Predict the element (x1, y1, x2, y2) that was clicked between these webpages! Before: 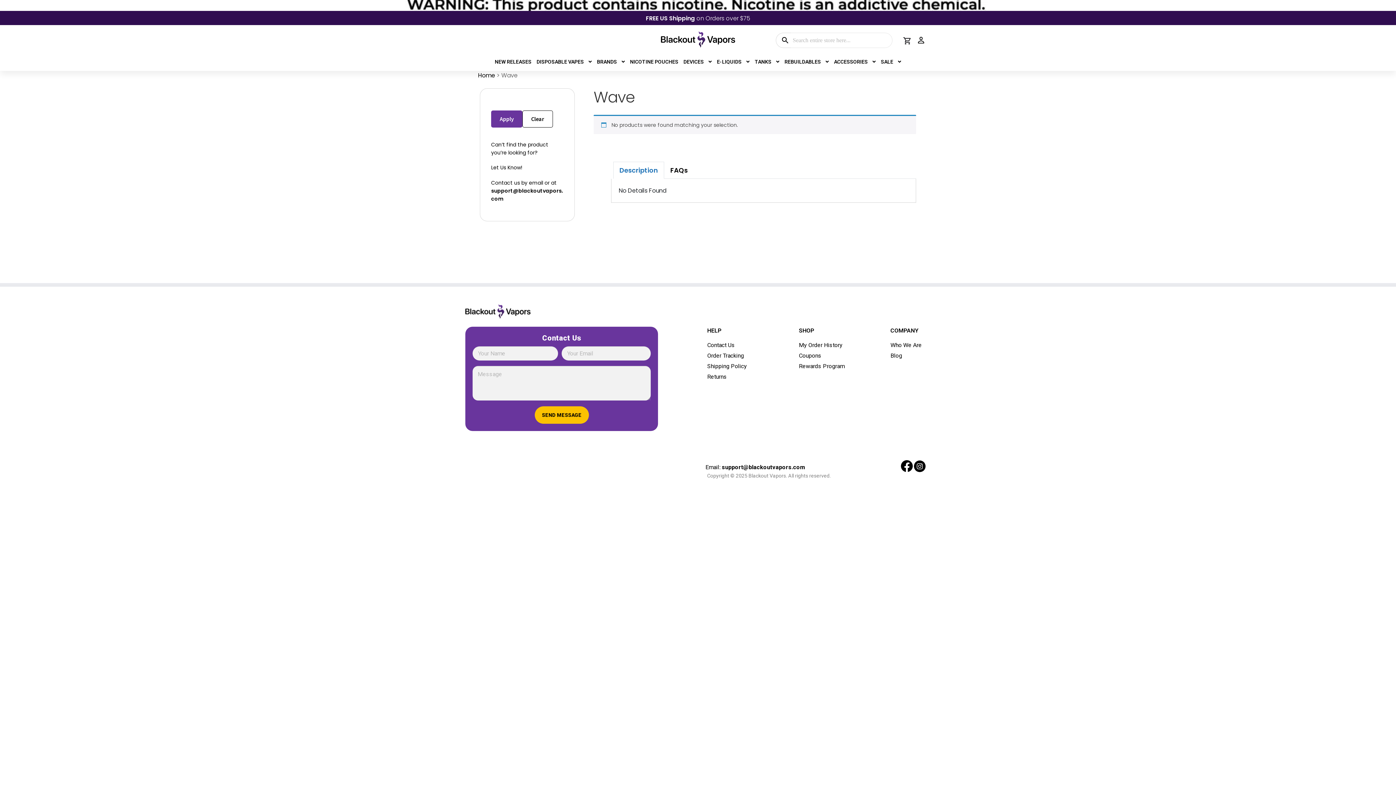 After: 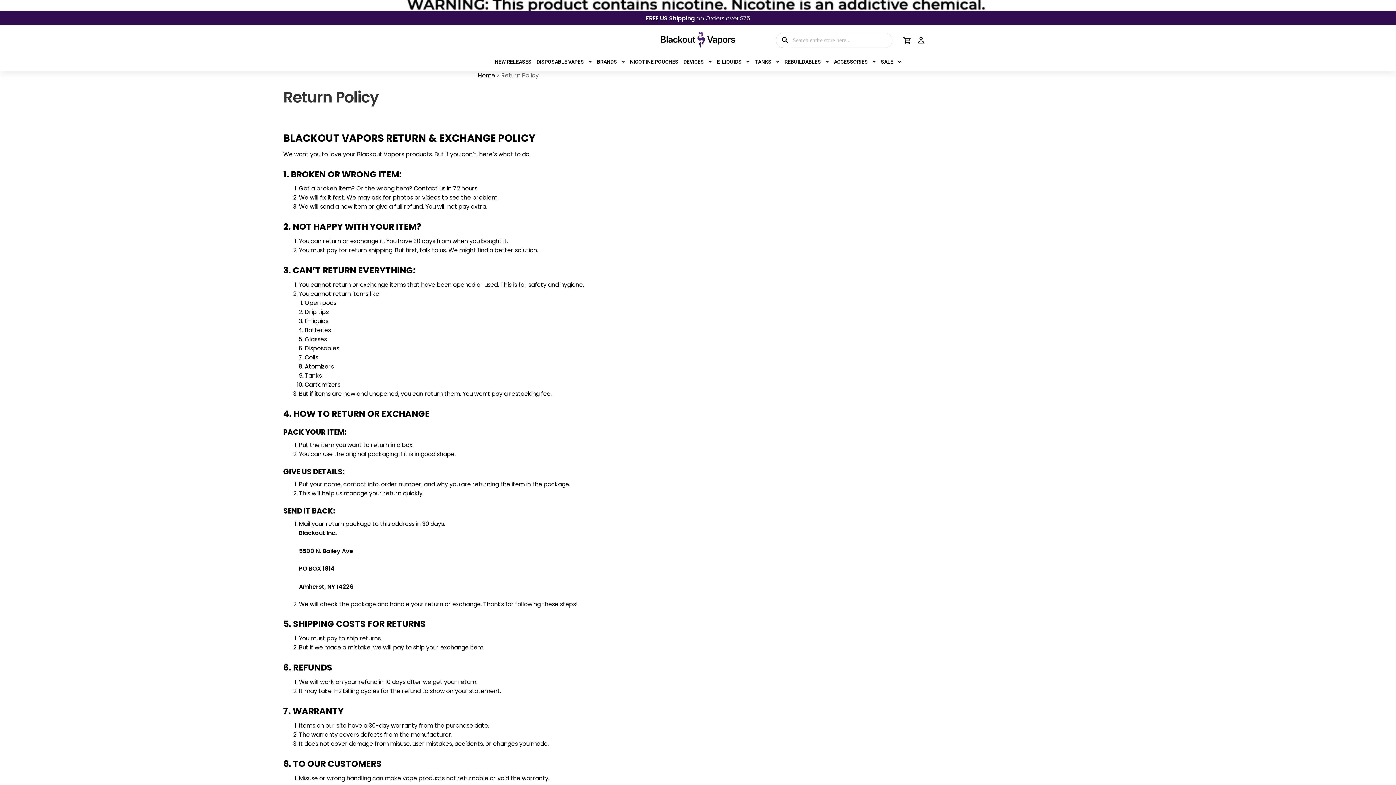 Action: label: Returns bbox: (707, 373, 727, 380)